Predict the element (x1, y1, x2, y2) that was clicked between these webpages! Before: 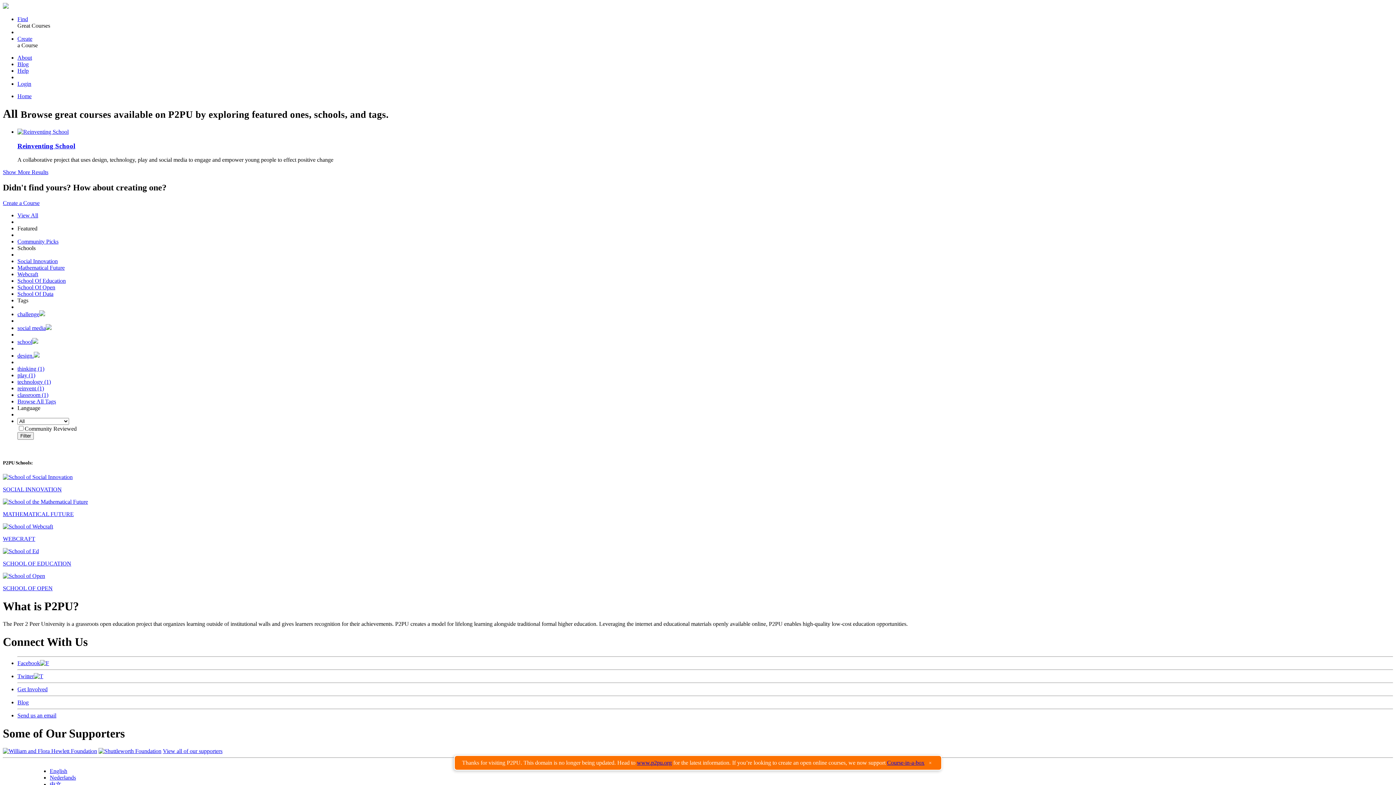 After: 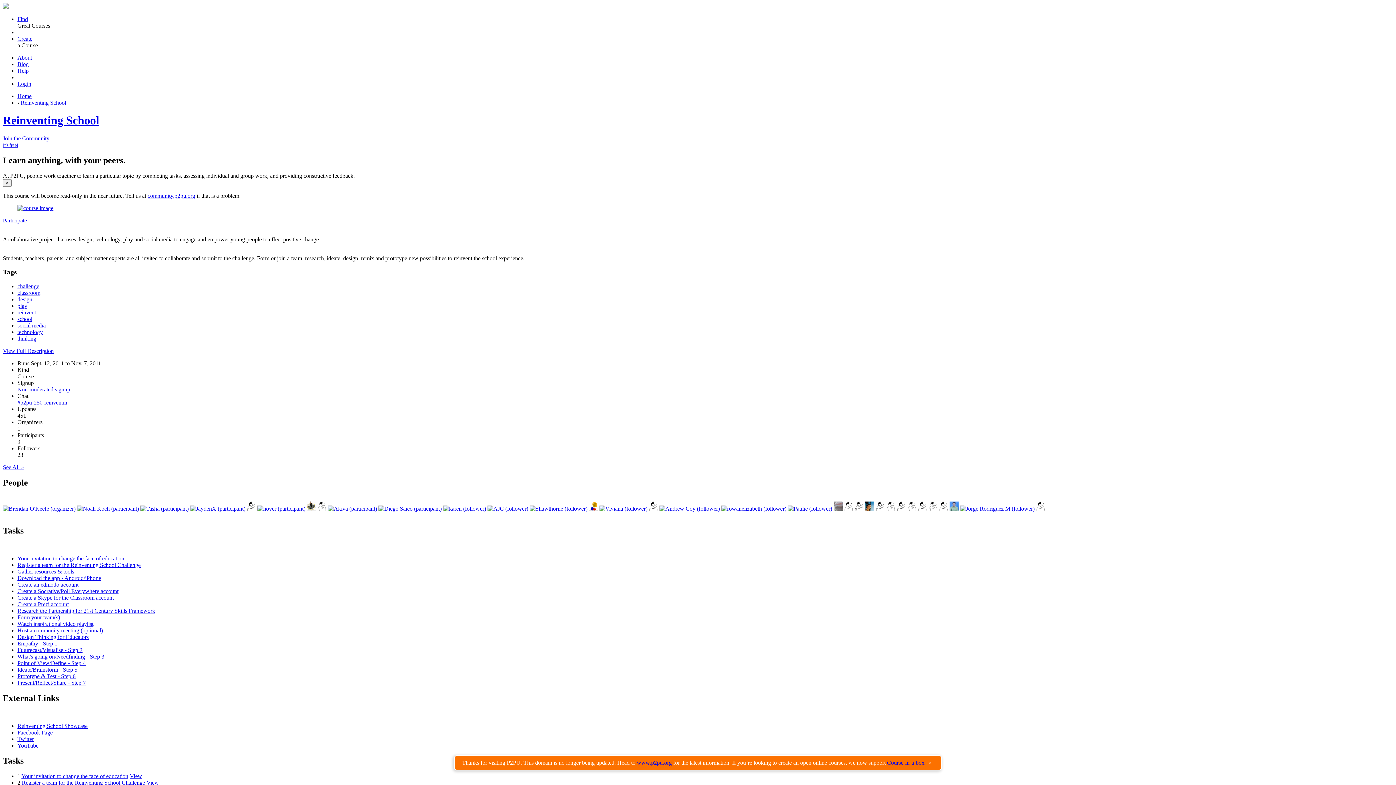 Action: bbox: (17, 128, 68, 134)